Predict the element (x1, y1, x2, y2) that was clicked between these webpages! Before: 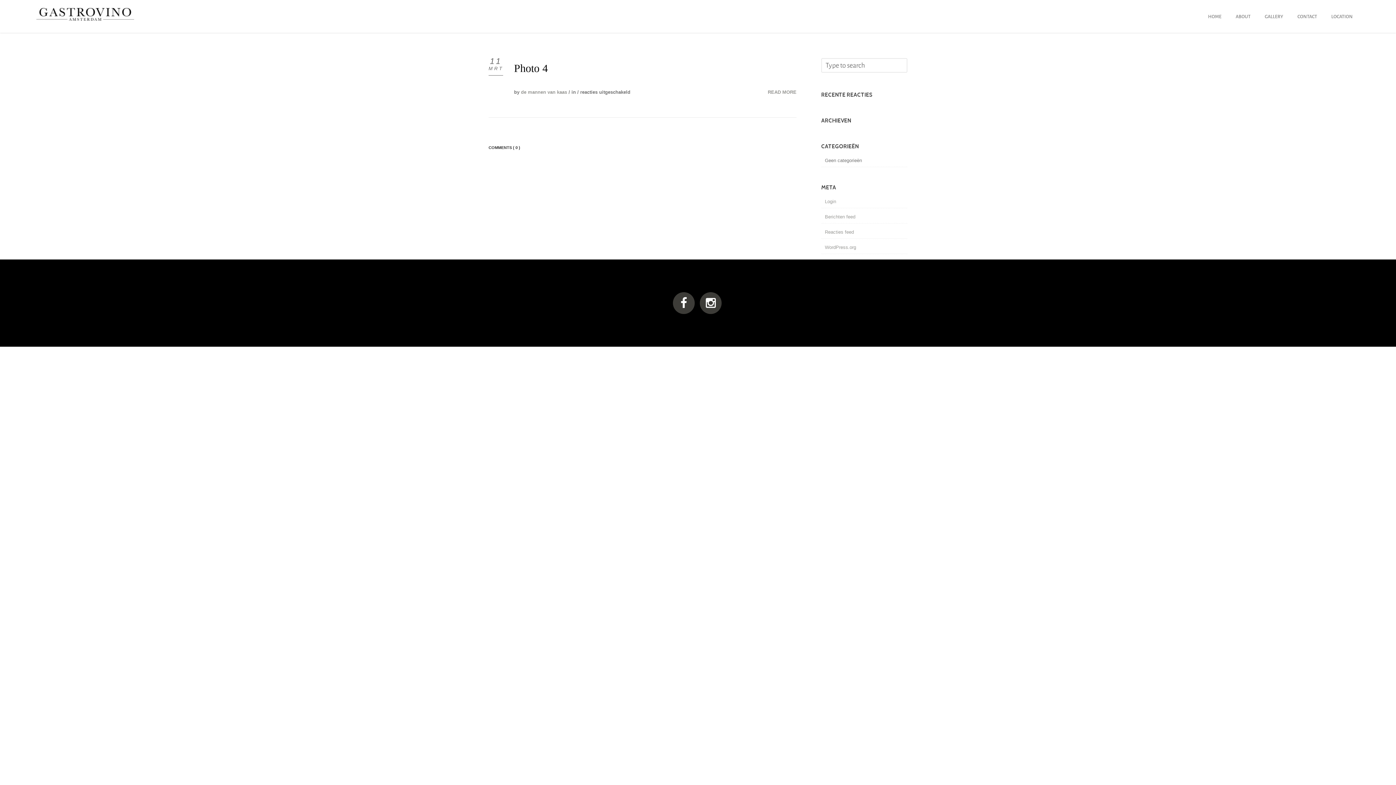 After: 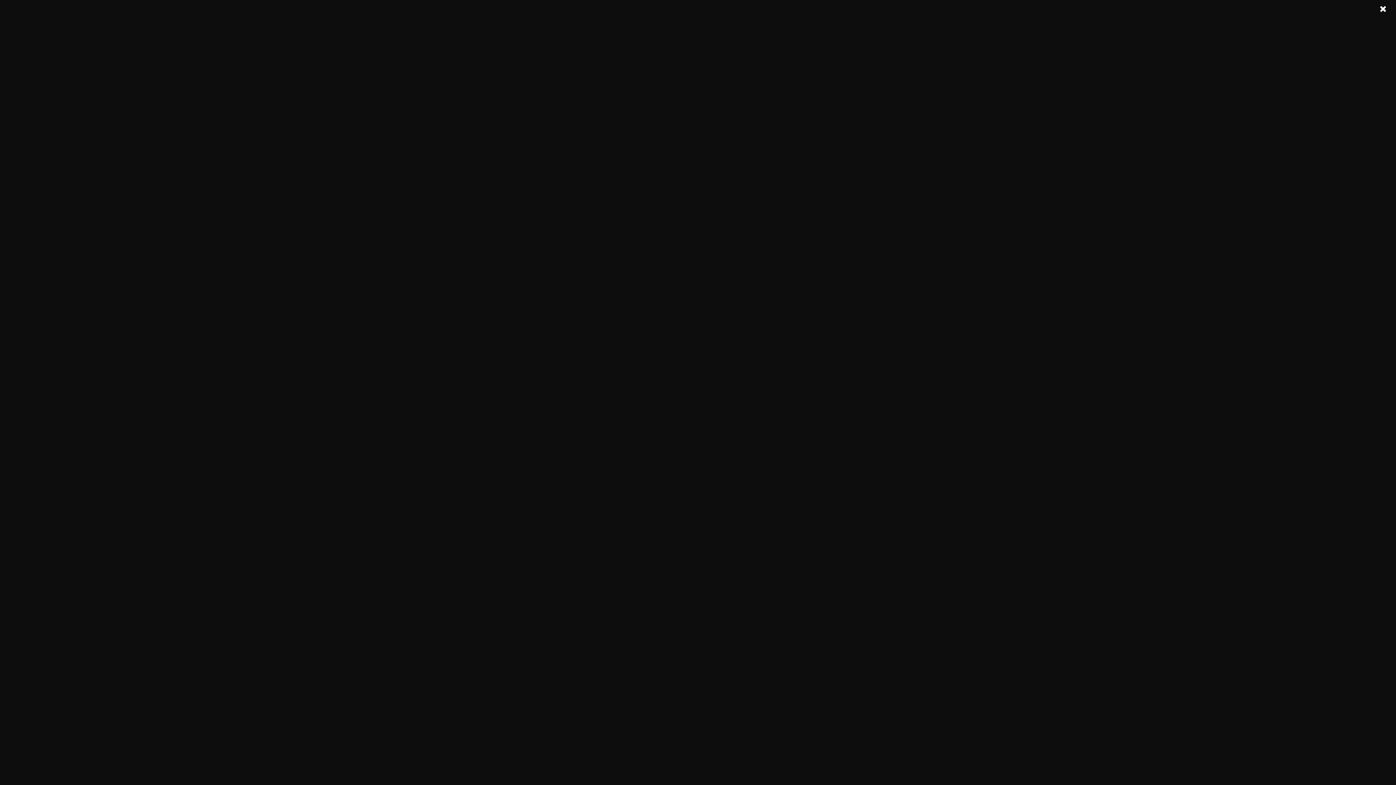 Action: bbox: (1296, 8, 1318, 25) label: CONTACT